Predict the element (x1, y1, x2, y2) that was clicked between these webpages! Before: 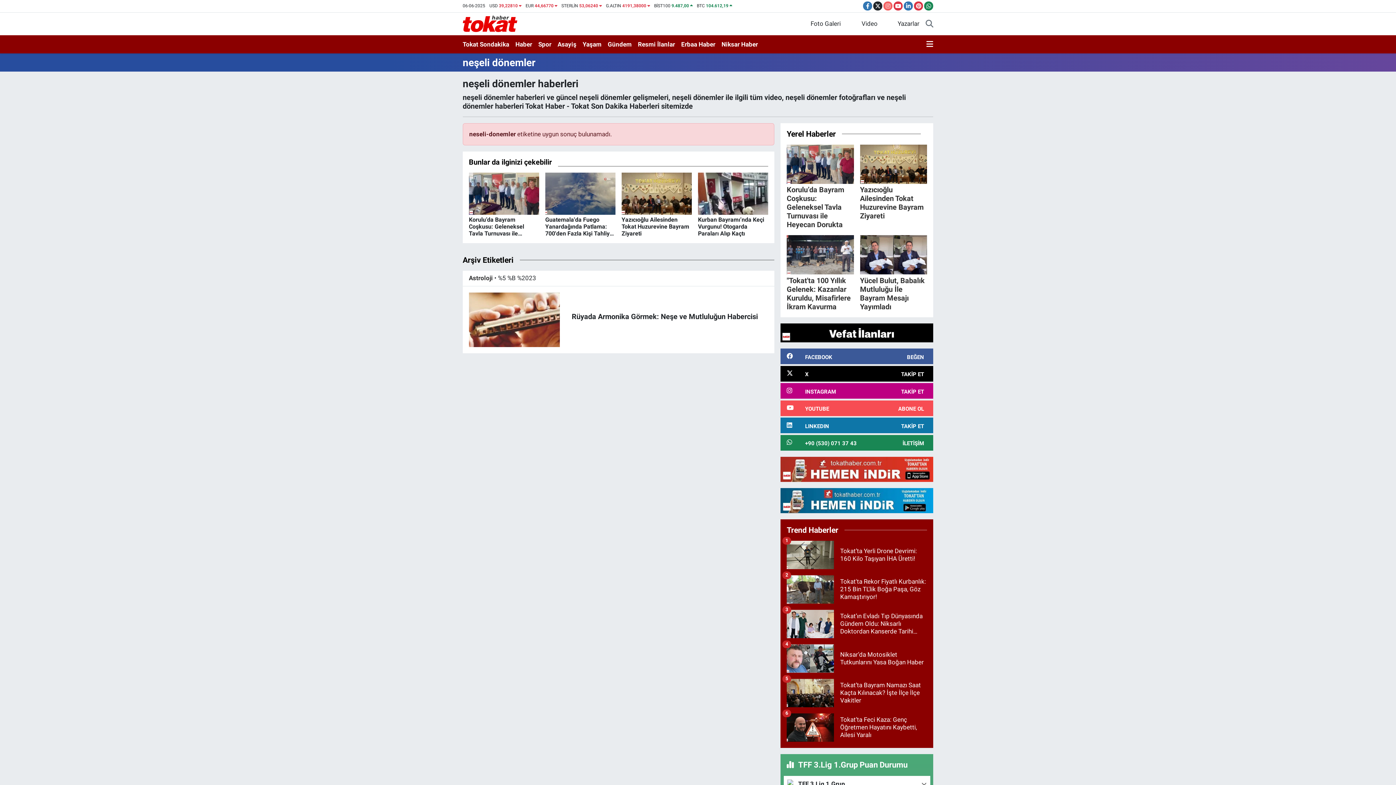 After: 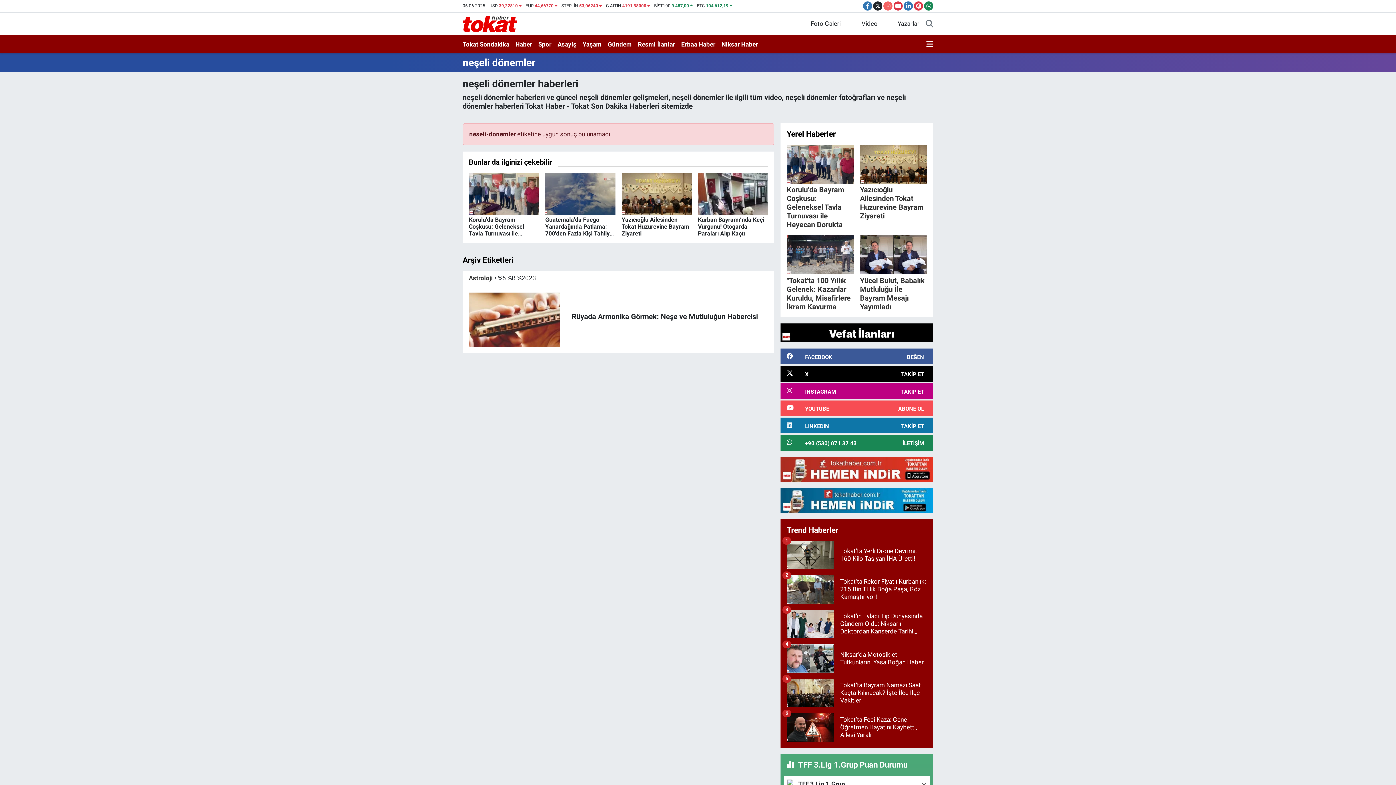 Action: label: +90 (530) 071 37 43
İLETİŞİM bbox: (780, 435, 933, 450)